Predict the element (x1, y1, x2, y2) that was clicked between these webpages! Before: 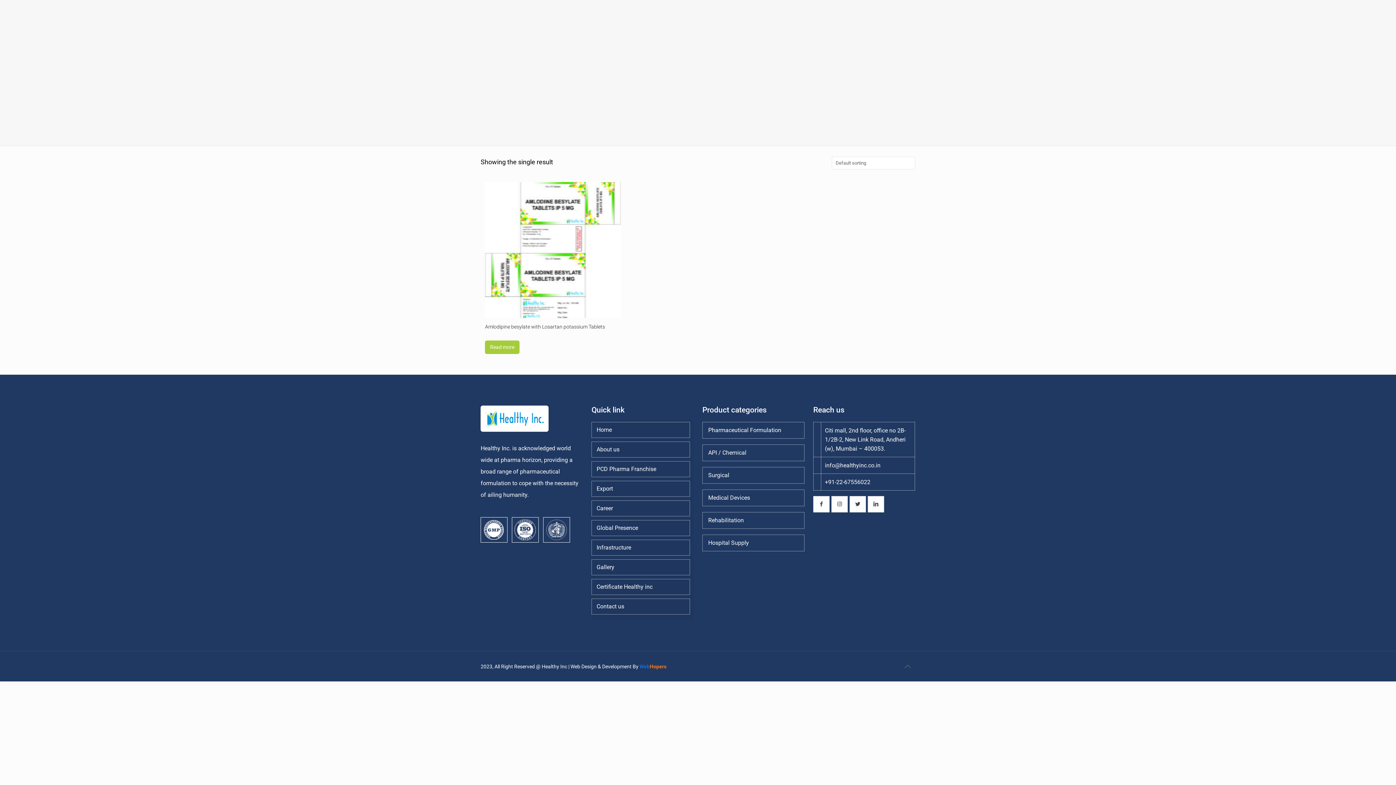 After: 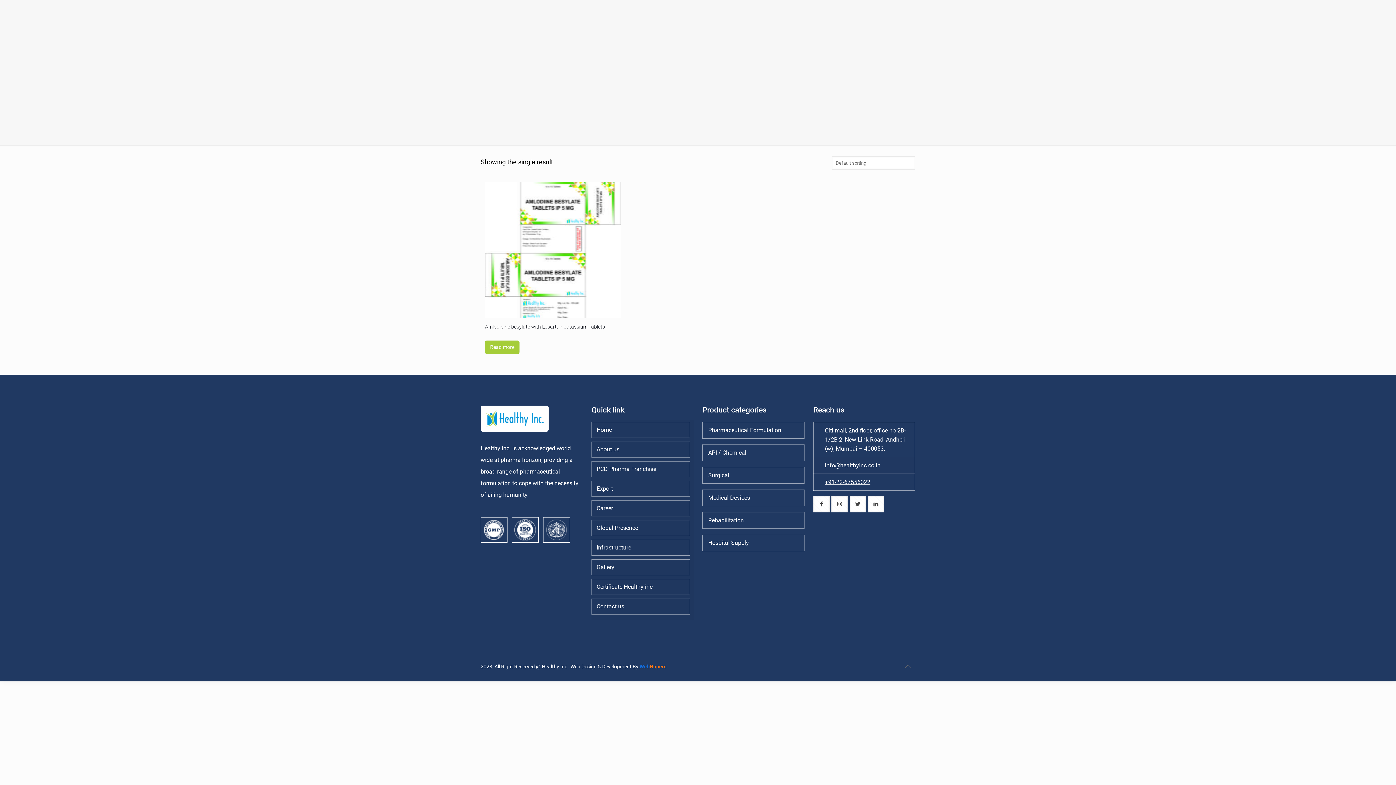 Action: bbox: (825, 478, 870, 485) label: +91-22-67556022